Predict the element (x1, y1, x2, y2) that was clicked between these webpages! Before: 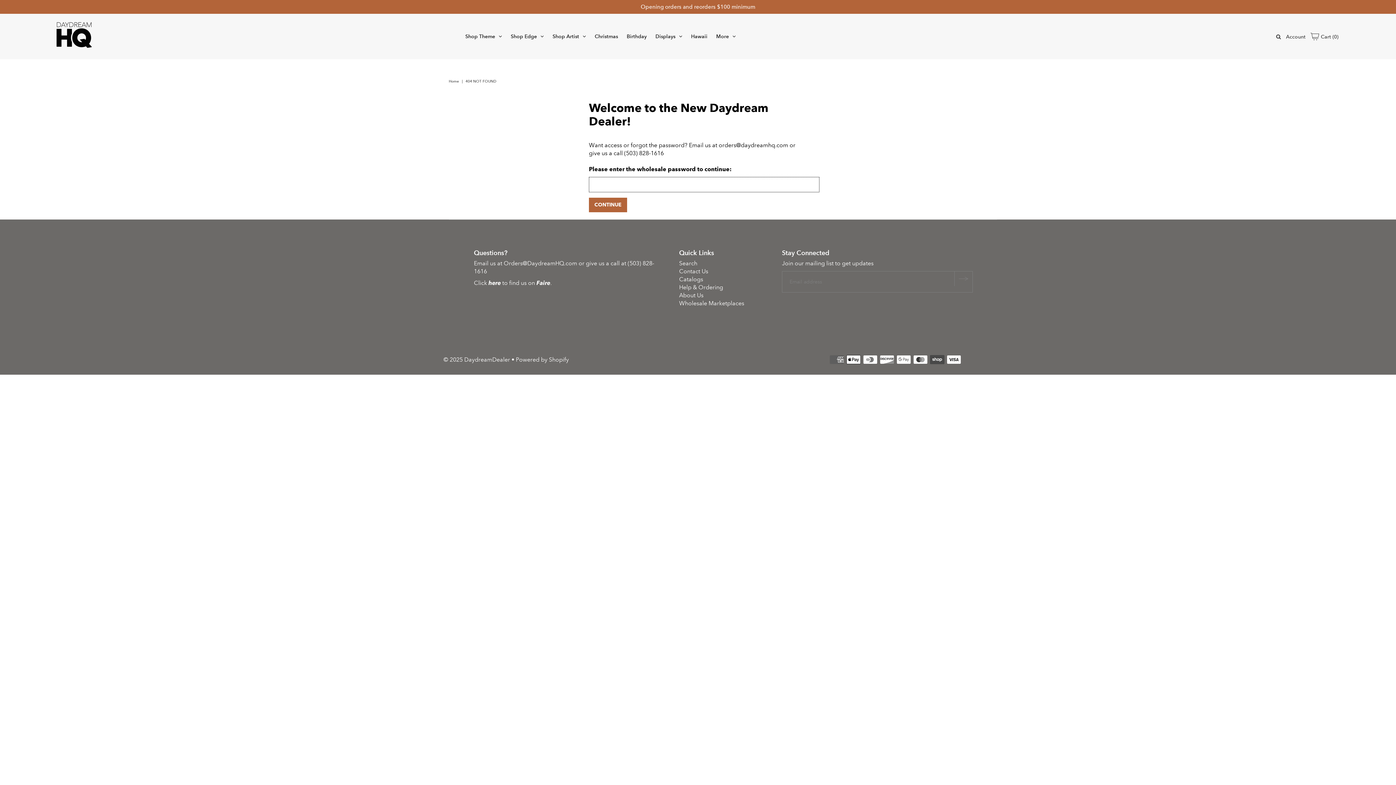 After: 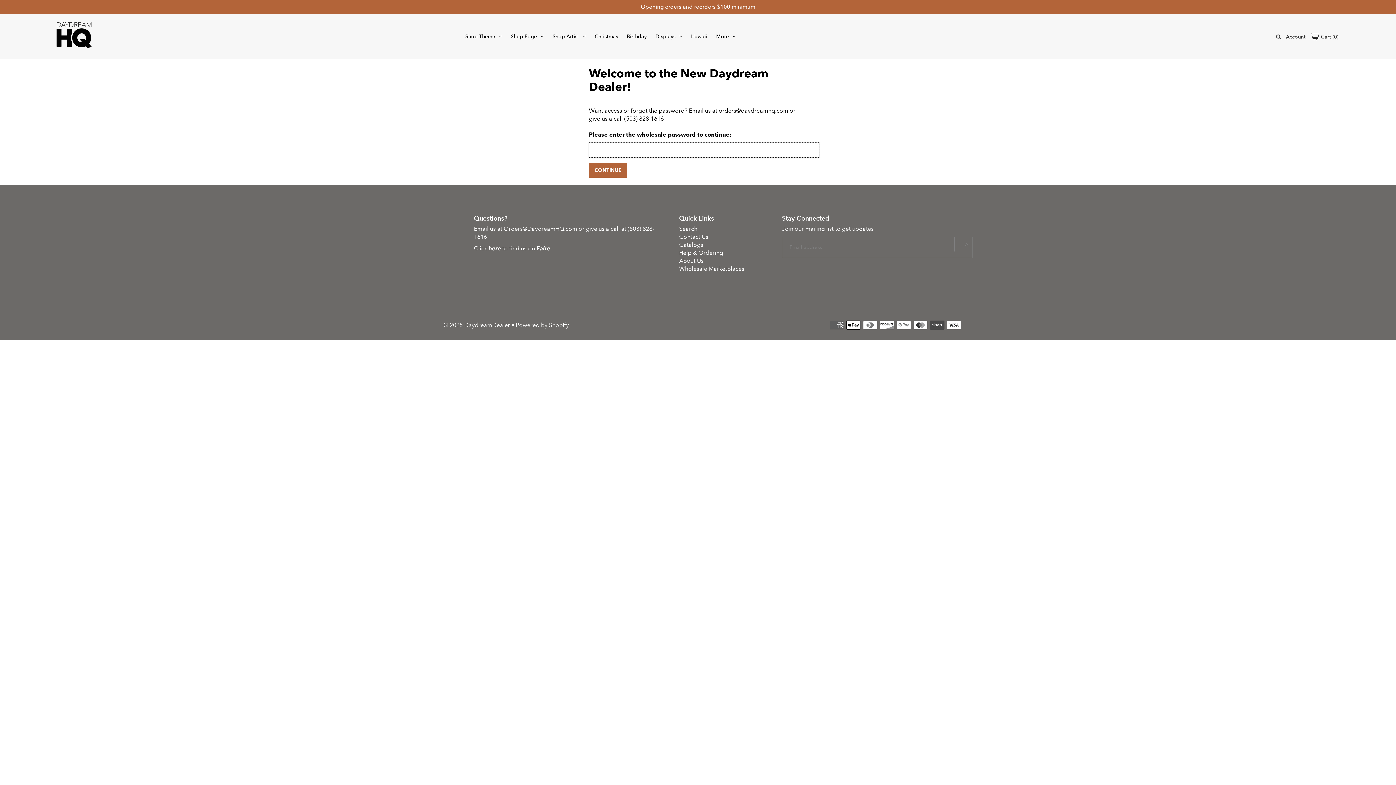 Action: bbox: (679, 292, 703, 298) label: About Us